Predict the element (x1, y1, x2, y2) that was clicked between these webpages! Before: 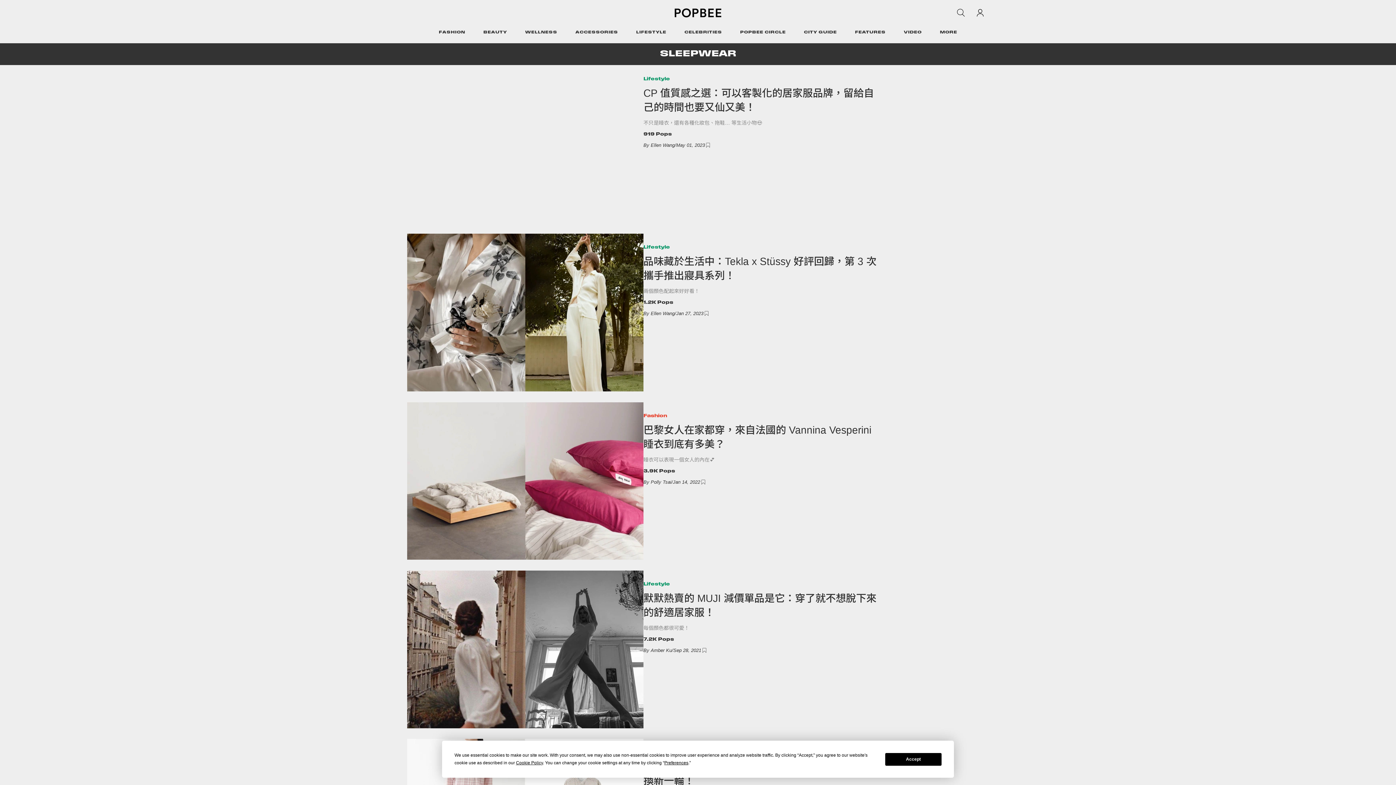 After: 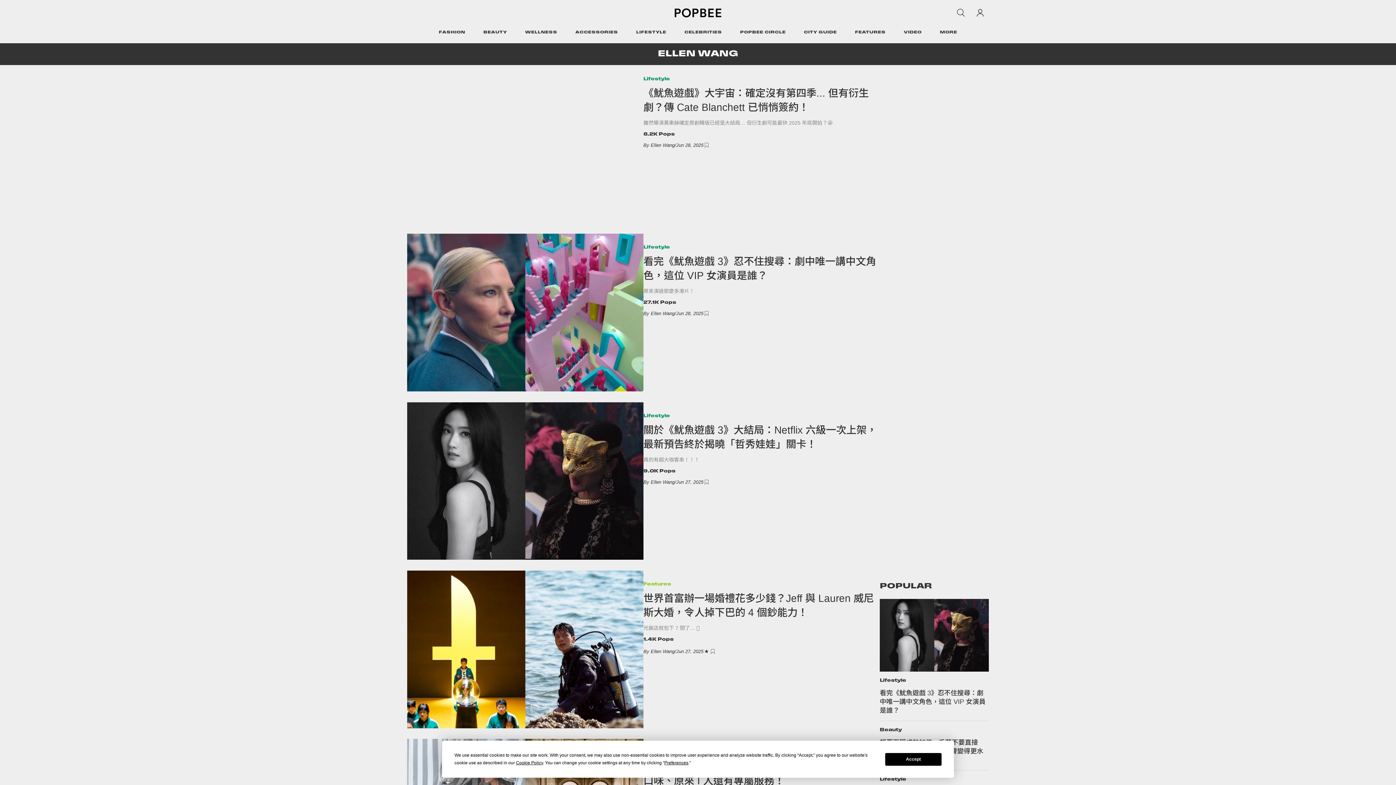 Action: bbox: (650, 142, 674, 148) label: Ellen Wang